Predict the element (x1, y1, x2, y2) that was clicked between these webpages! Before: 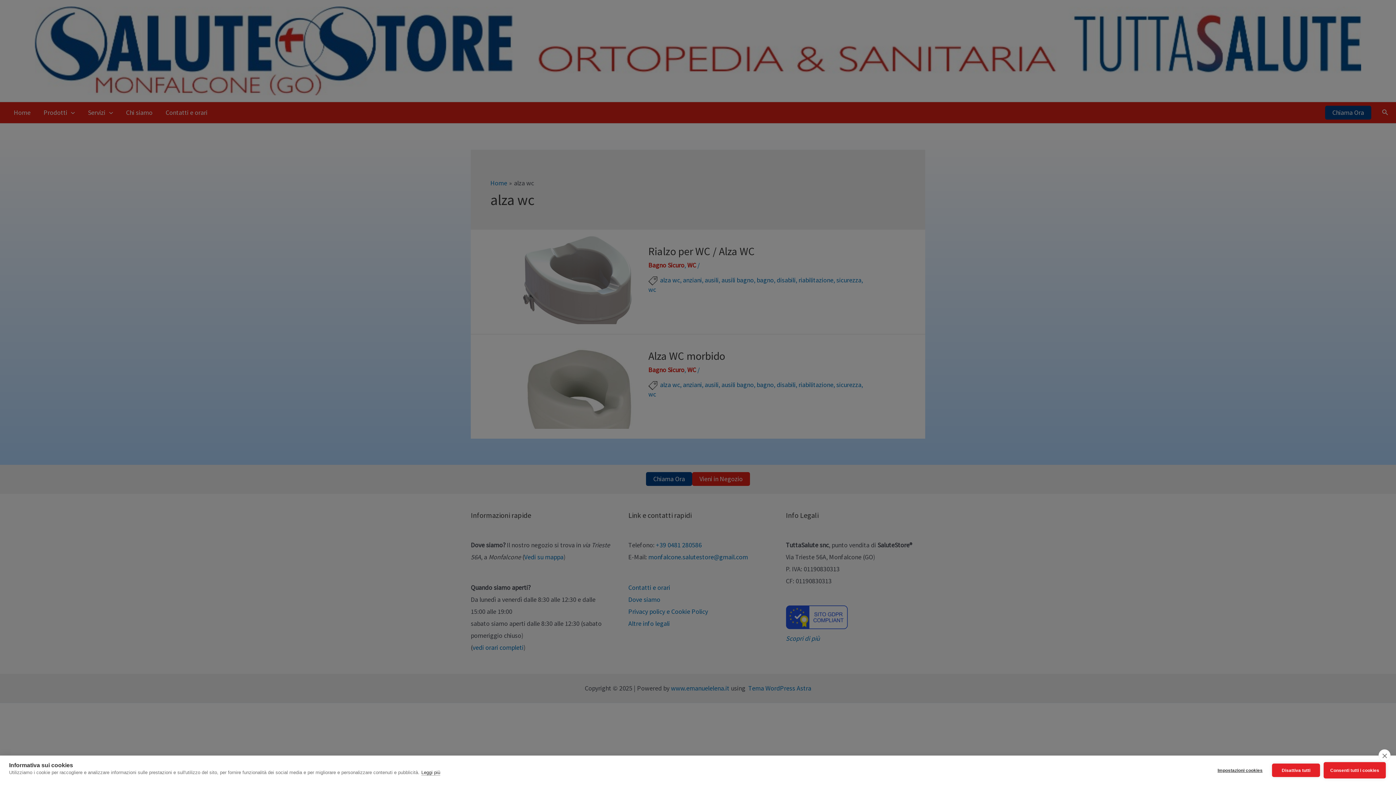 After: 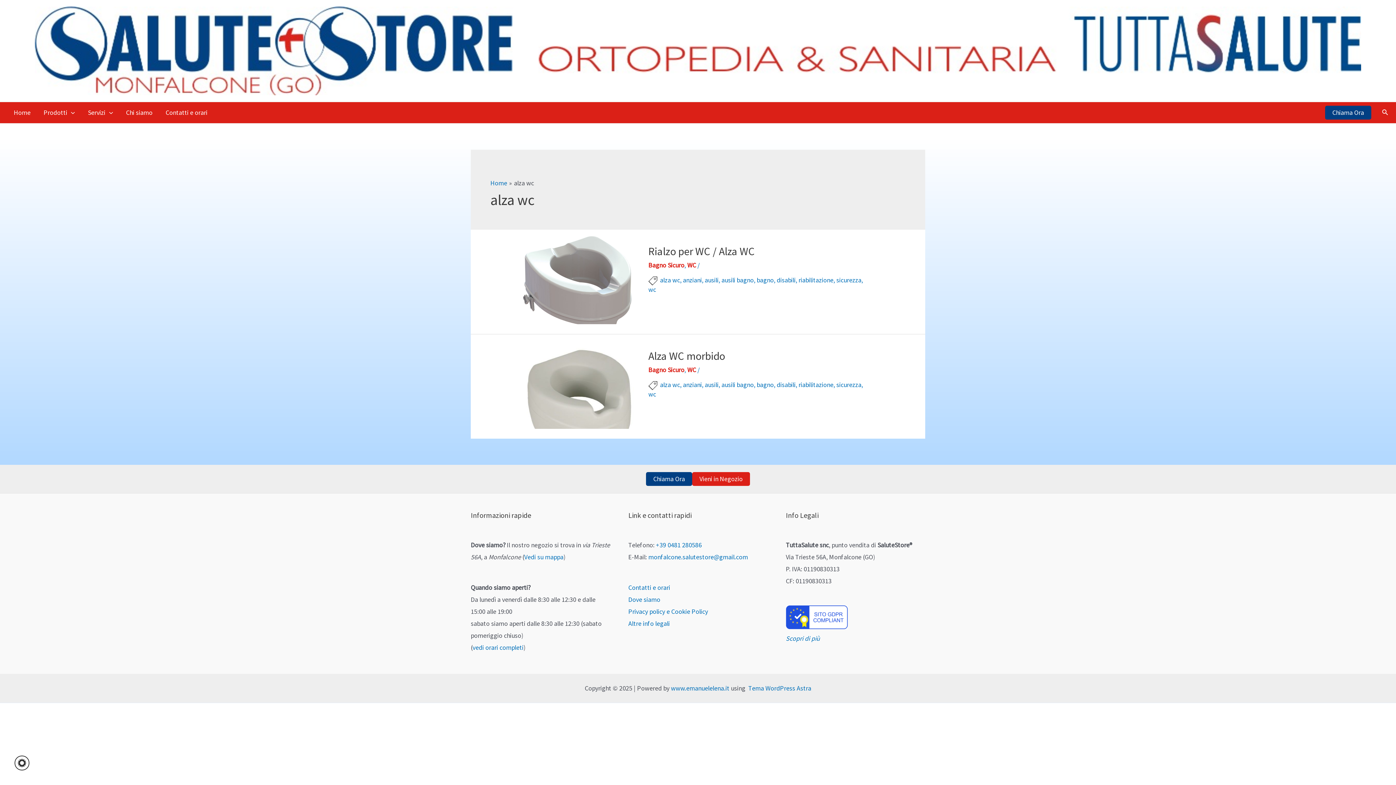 Action: bbox: (1324, 762, 1386, 778) label: Consenti tutti i cookies